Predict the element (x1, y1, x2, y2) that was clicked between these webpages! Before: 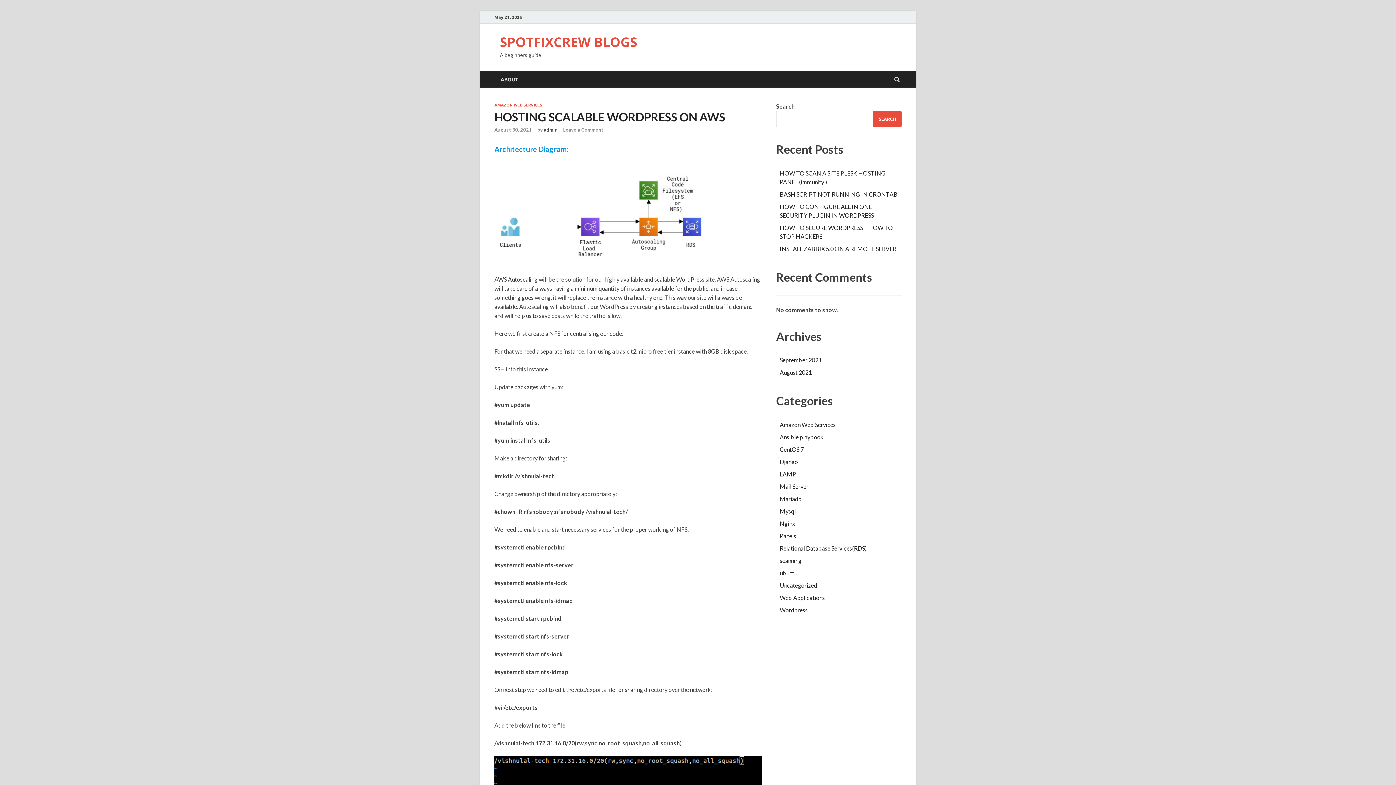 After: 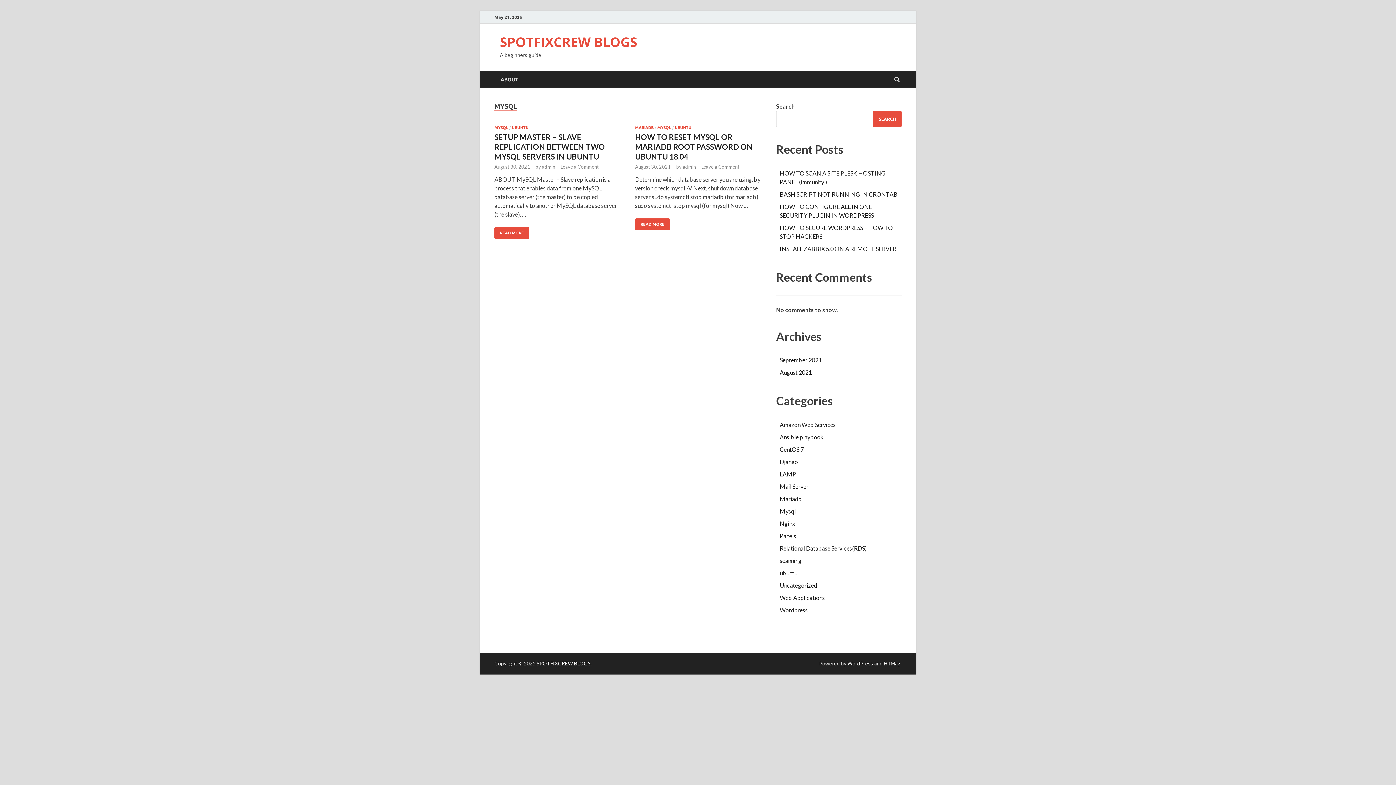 Action: label: Mysql bbox: (780, 508, 796, 514)